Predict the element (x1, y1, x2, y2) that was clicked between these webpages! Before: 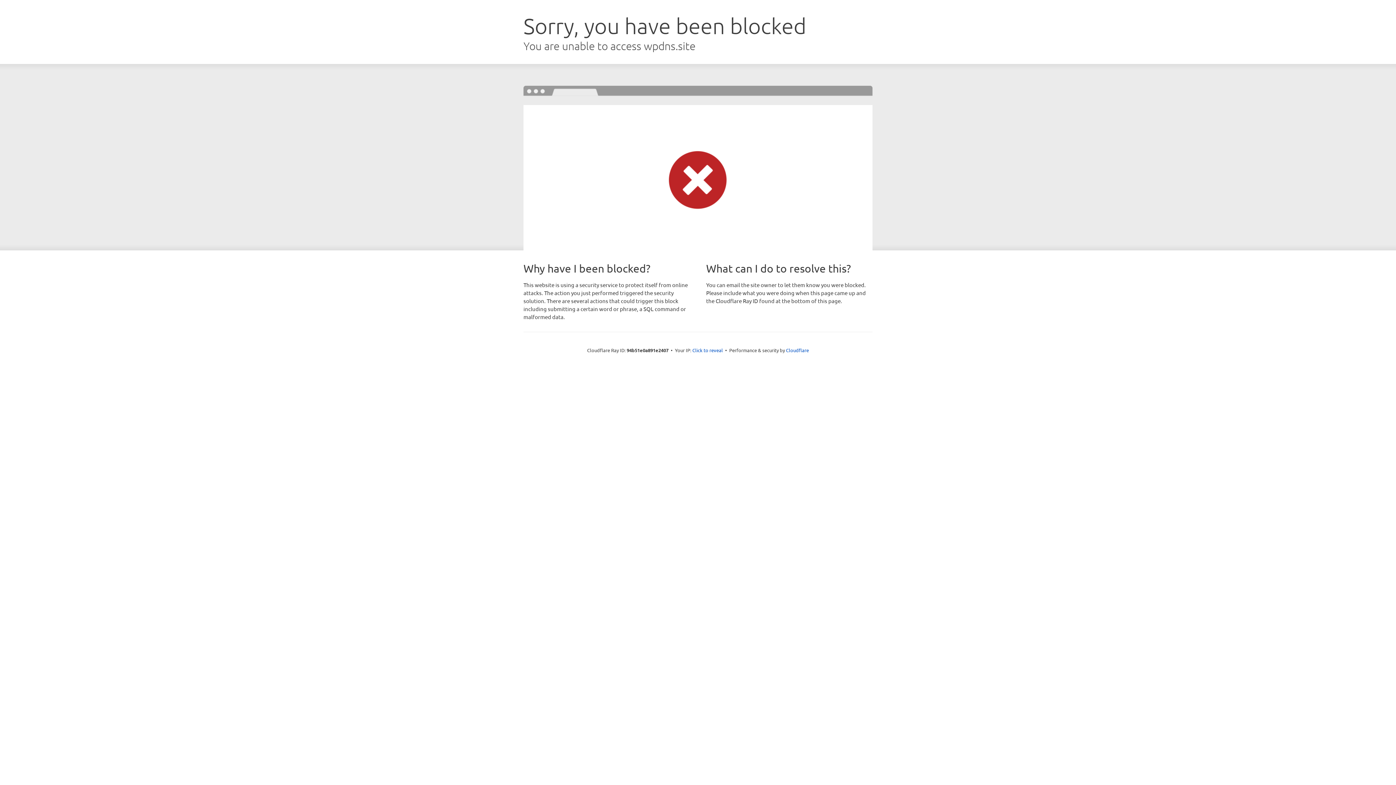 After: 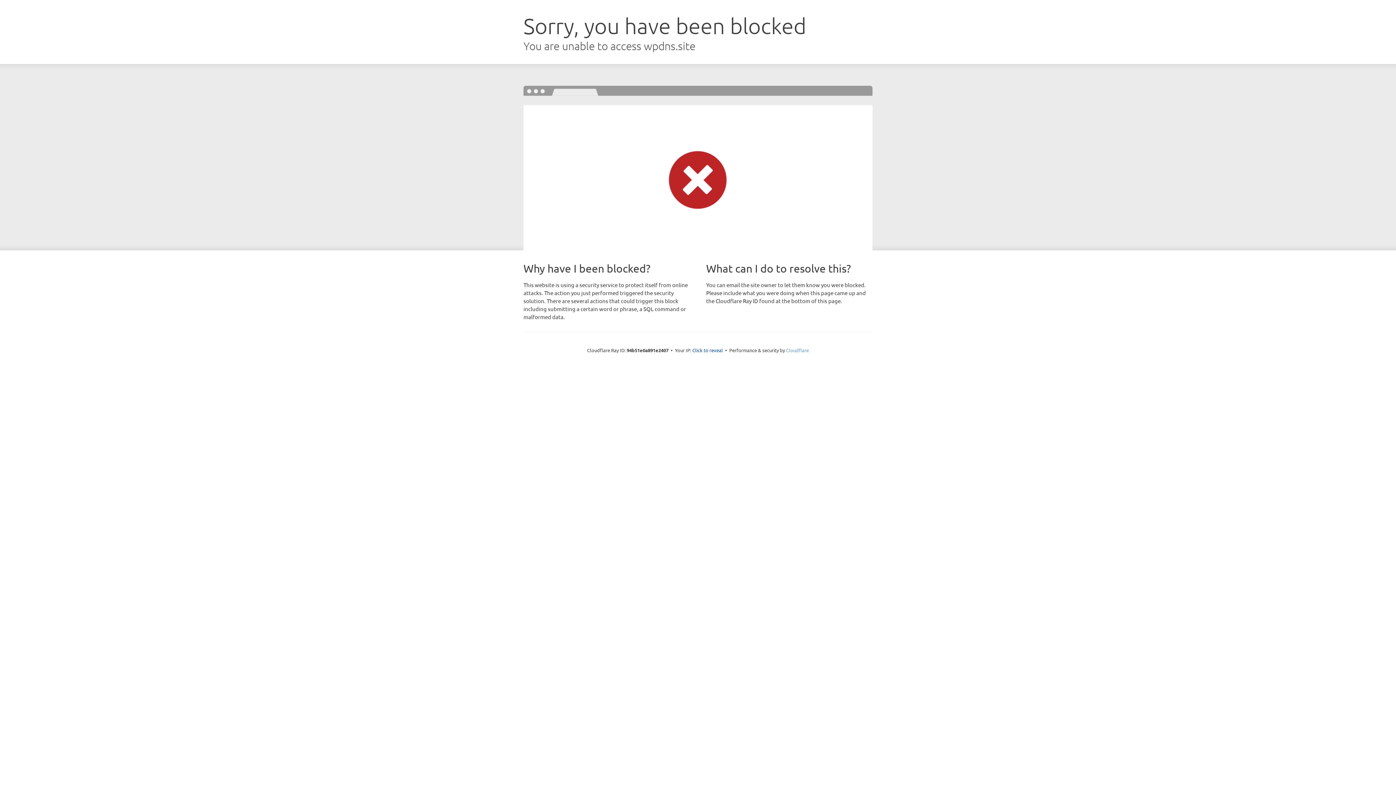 Action: bbox: (786, 347, 809, 353) label: Cloudflare